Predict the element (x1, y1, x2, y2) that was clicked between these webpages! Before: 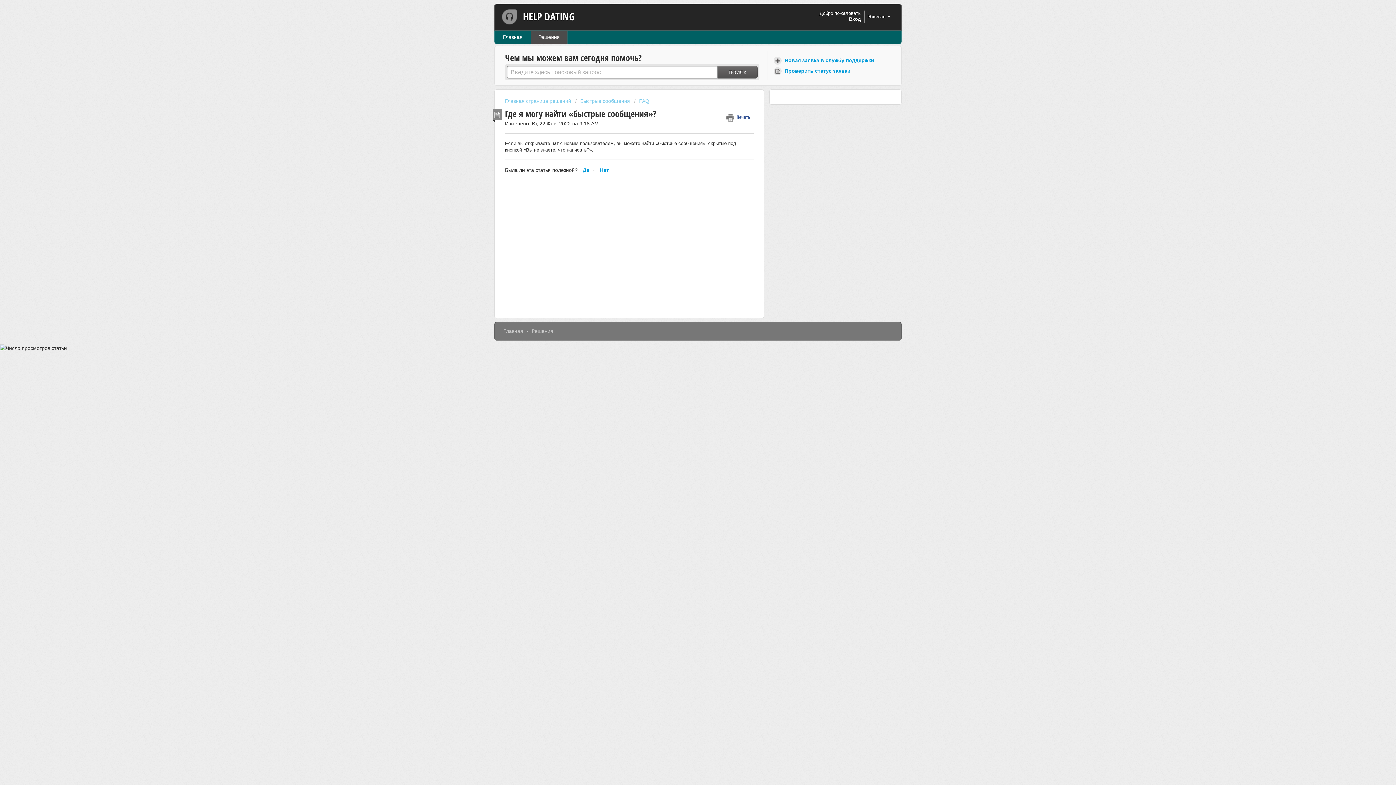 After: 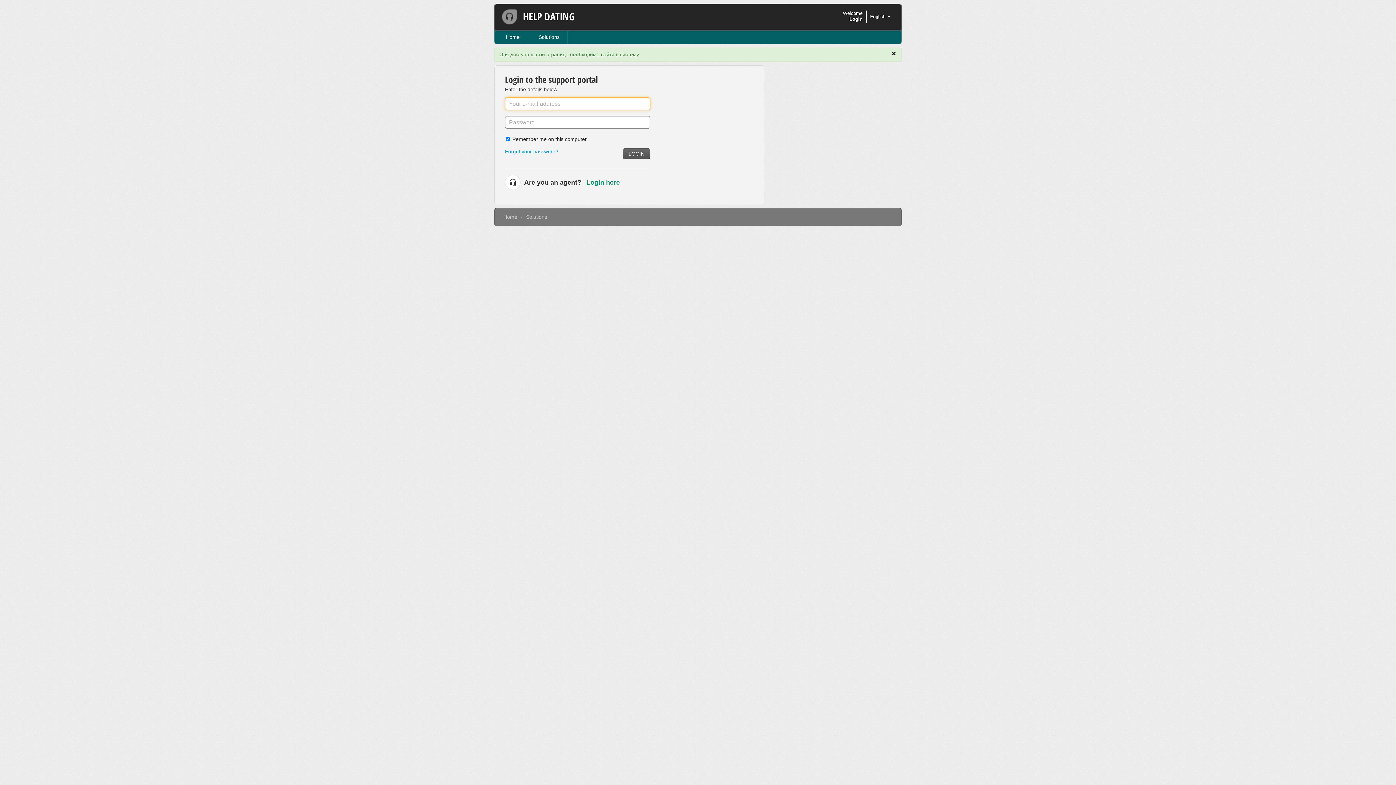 Action: label:  Проверить статус заявки bbox: (773, 65, 853, 76)